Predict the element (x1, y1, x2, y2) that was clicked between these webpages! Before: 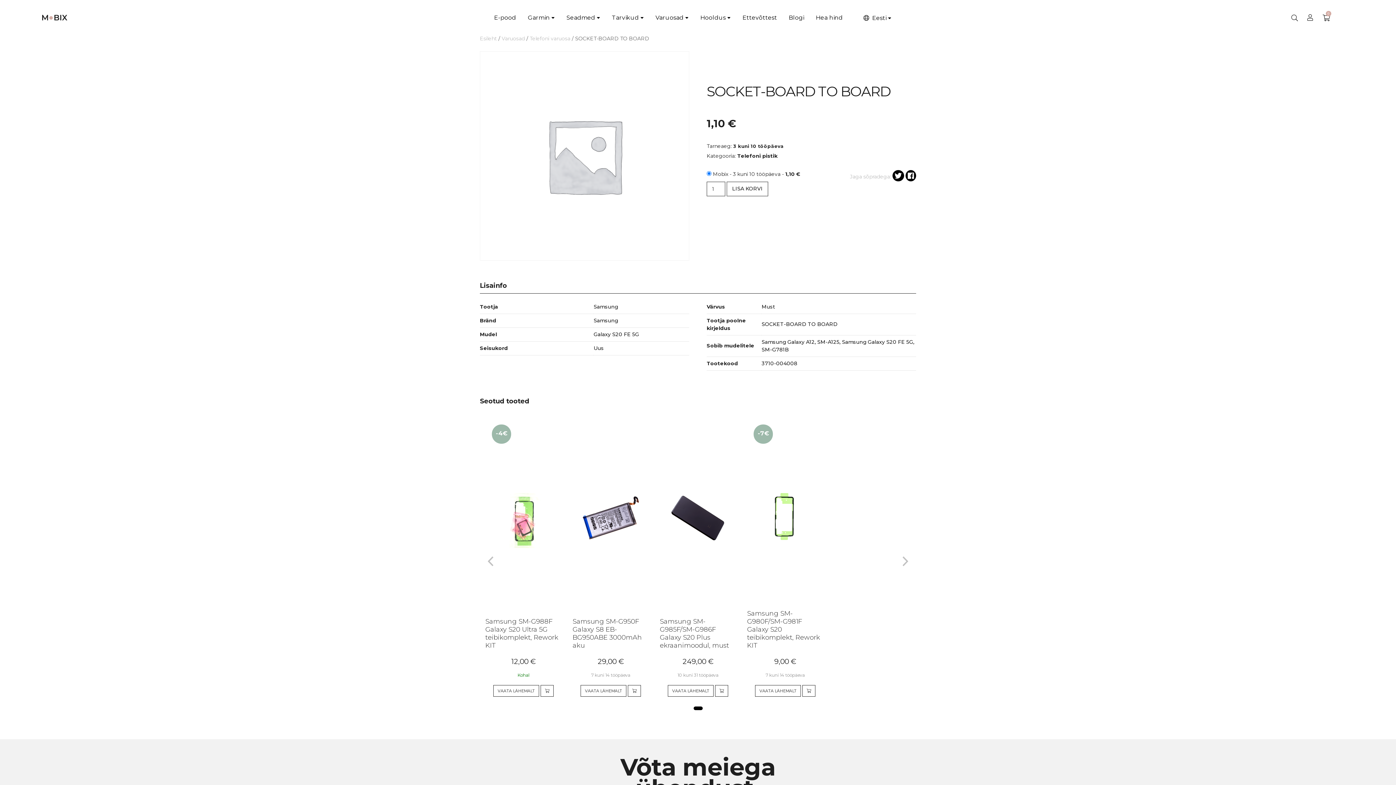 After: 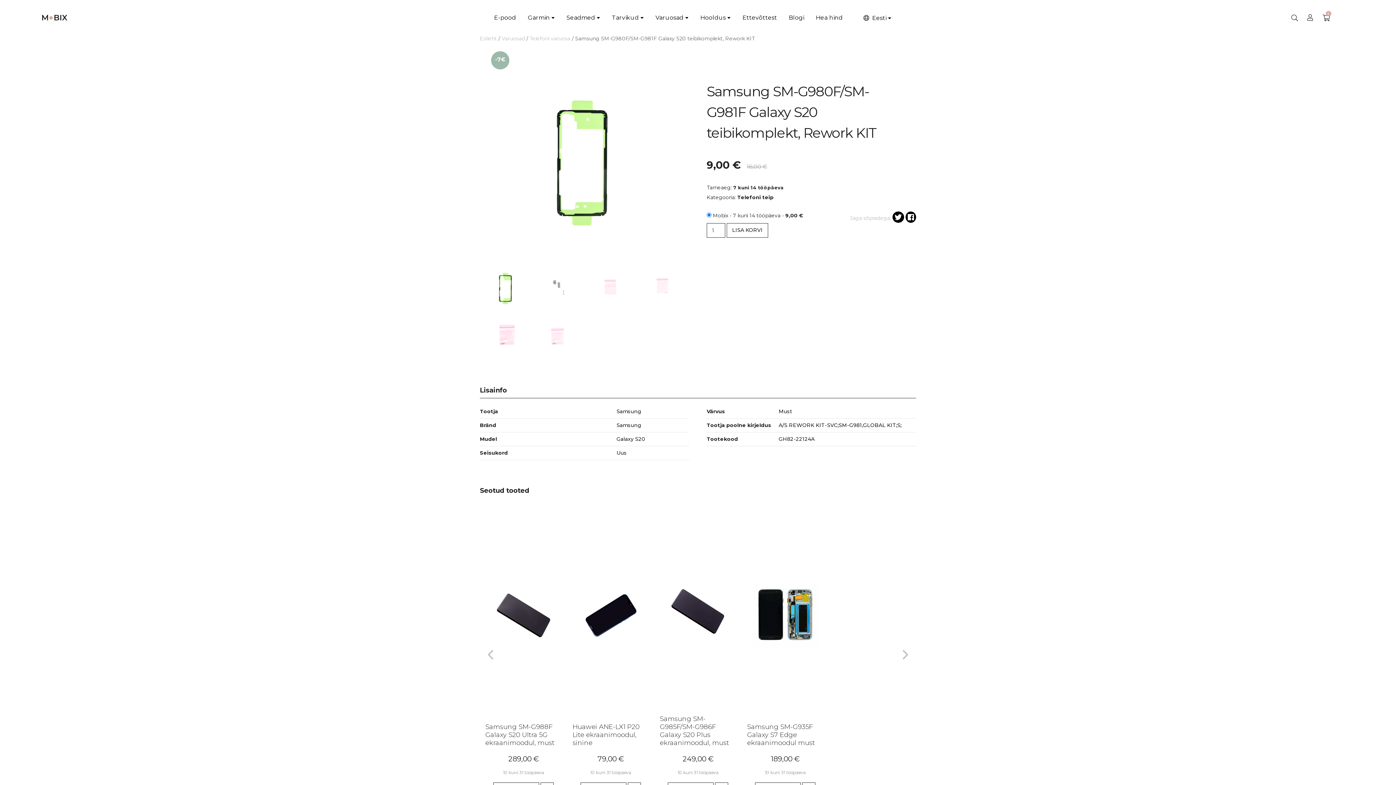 Action: label: VAATA LÄHEMALT bbox: (755, 685, 801, 697)